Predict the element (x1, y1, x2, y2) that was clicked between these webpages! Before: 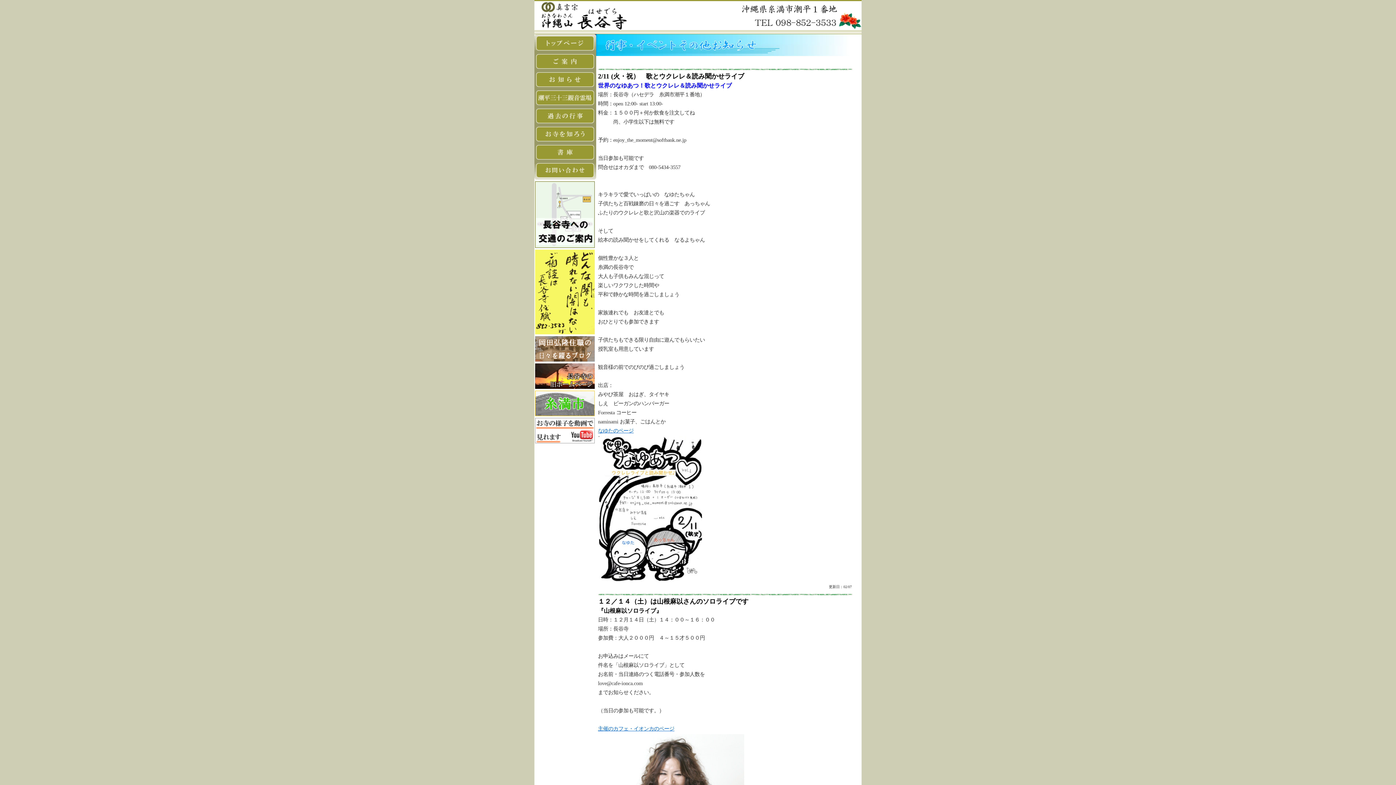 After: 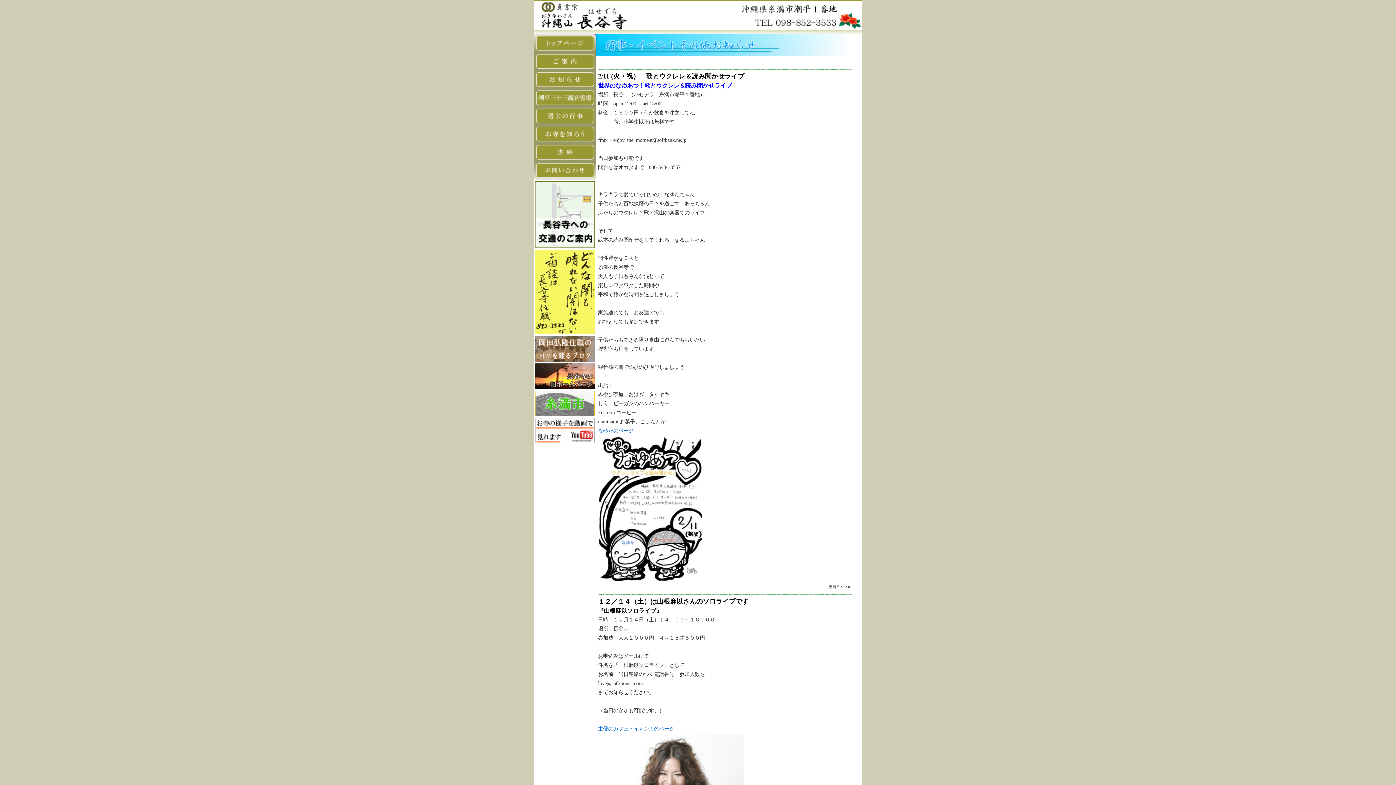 Action: bbox: (535, 418, 597, 443) label: 長谷寺の動画